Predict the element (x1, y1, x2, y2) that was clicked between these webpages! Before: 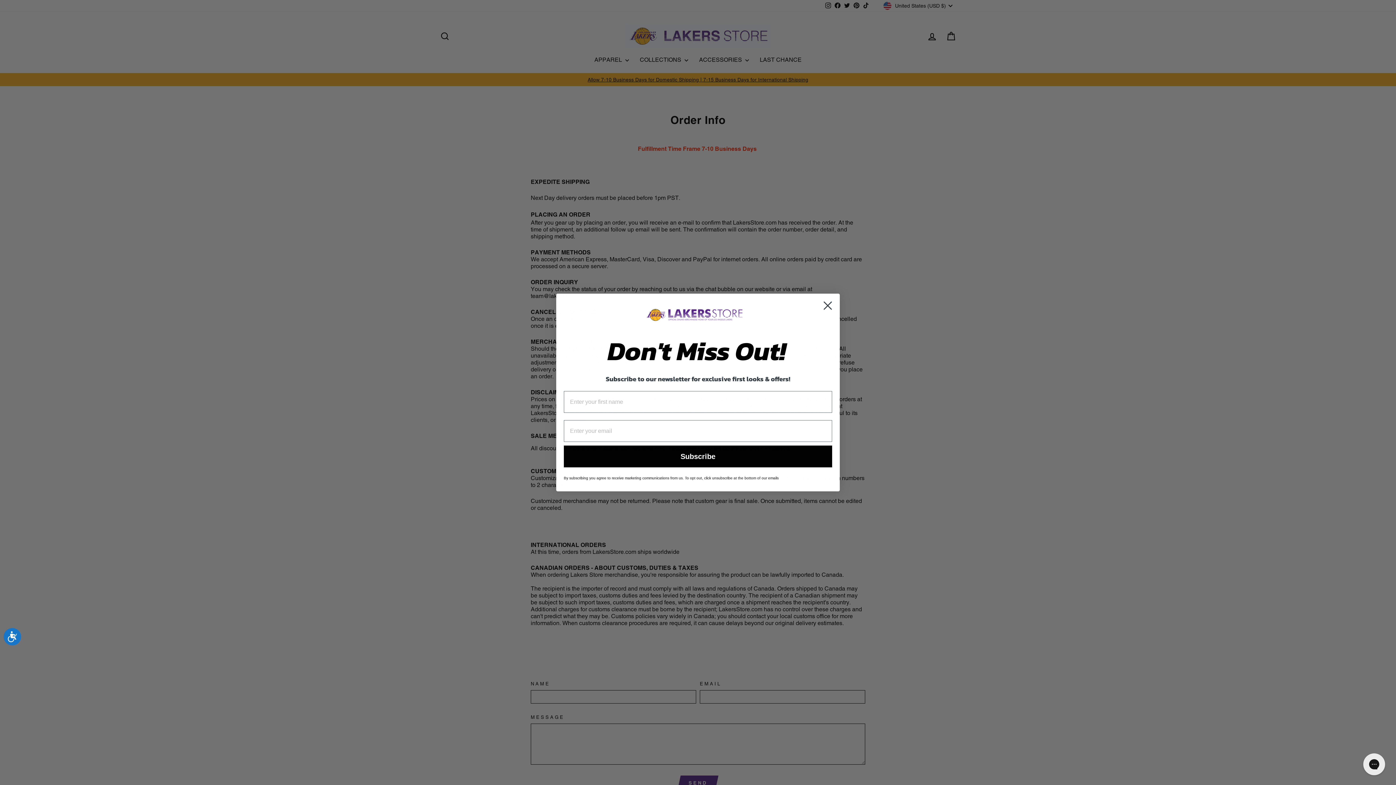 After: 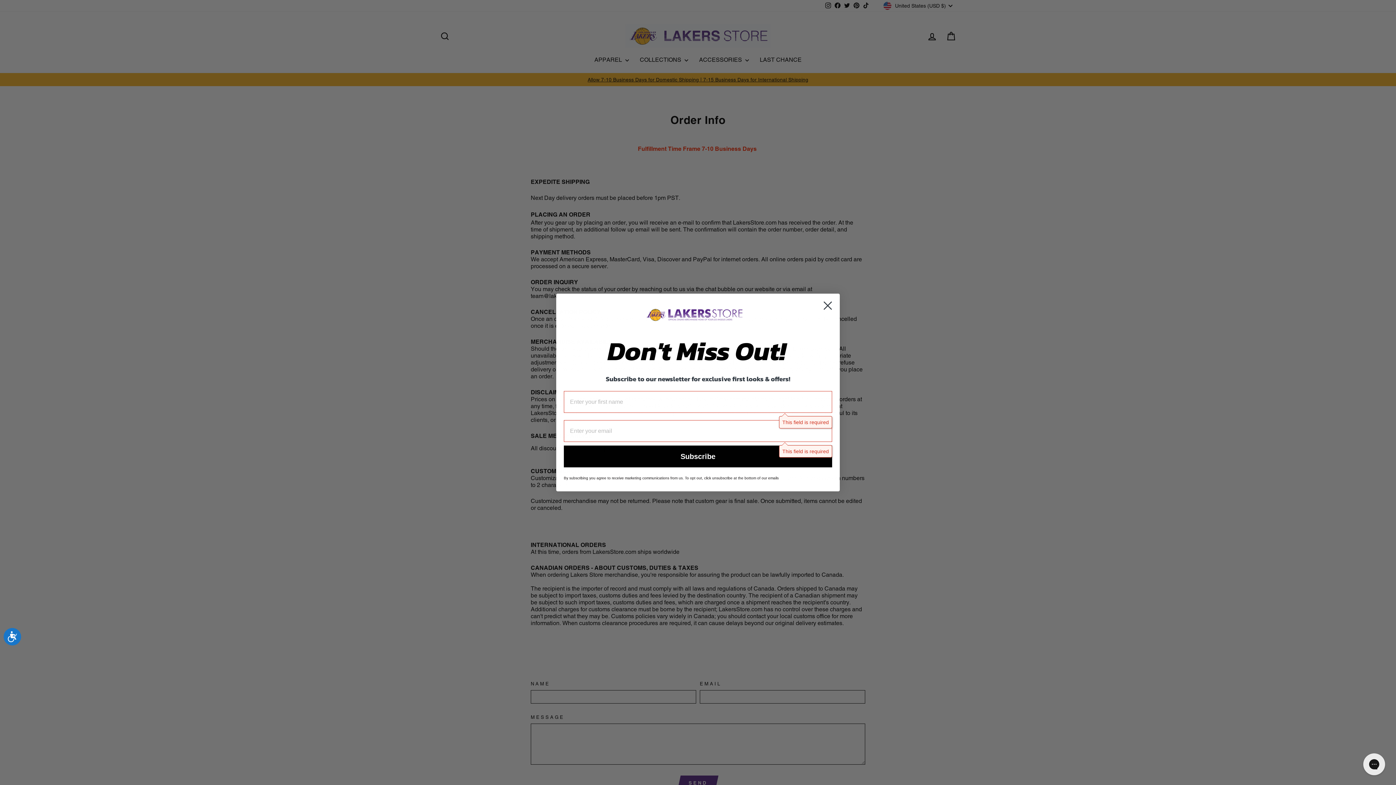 Action: bbox: (564, 445, 832, 467) label: Subscribe